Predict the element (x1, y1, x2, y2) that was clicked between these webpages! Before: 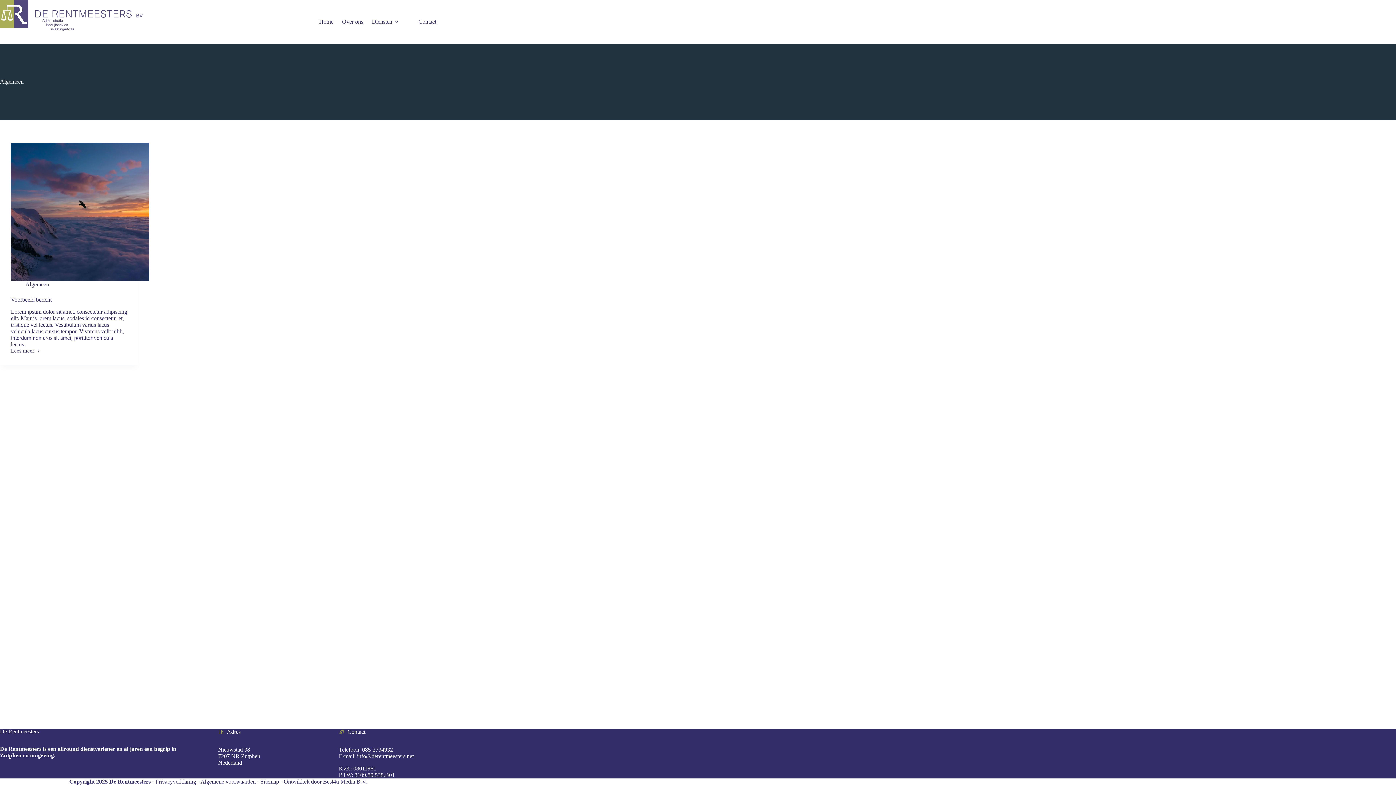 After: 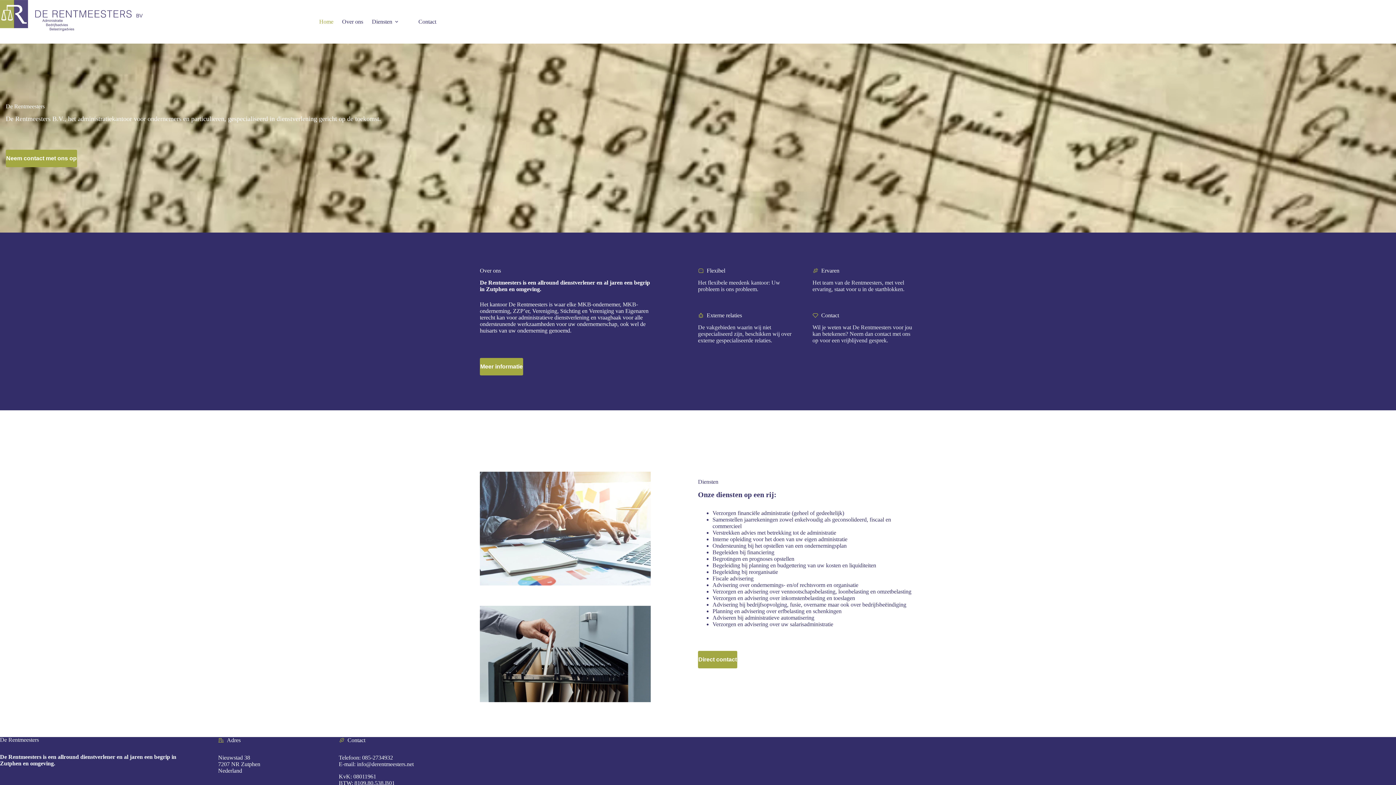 Action: bbox: (0, 0, 158, 43)